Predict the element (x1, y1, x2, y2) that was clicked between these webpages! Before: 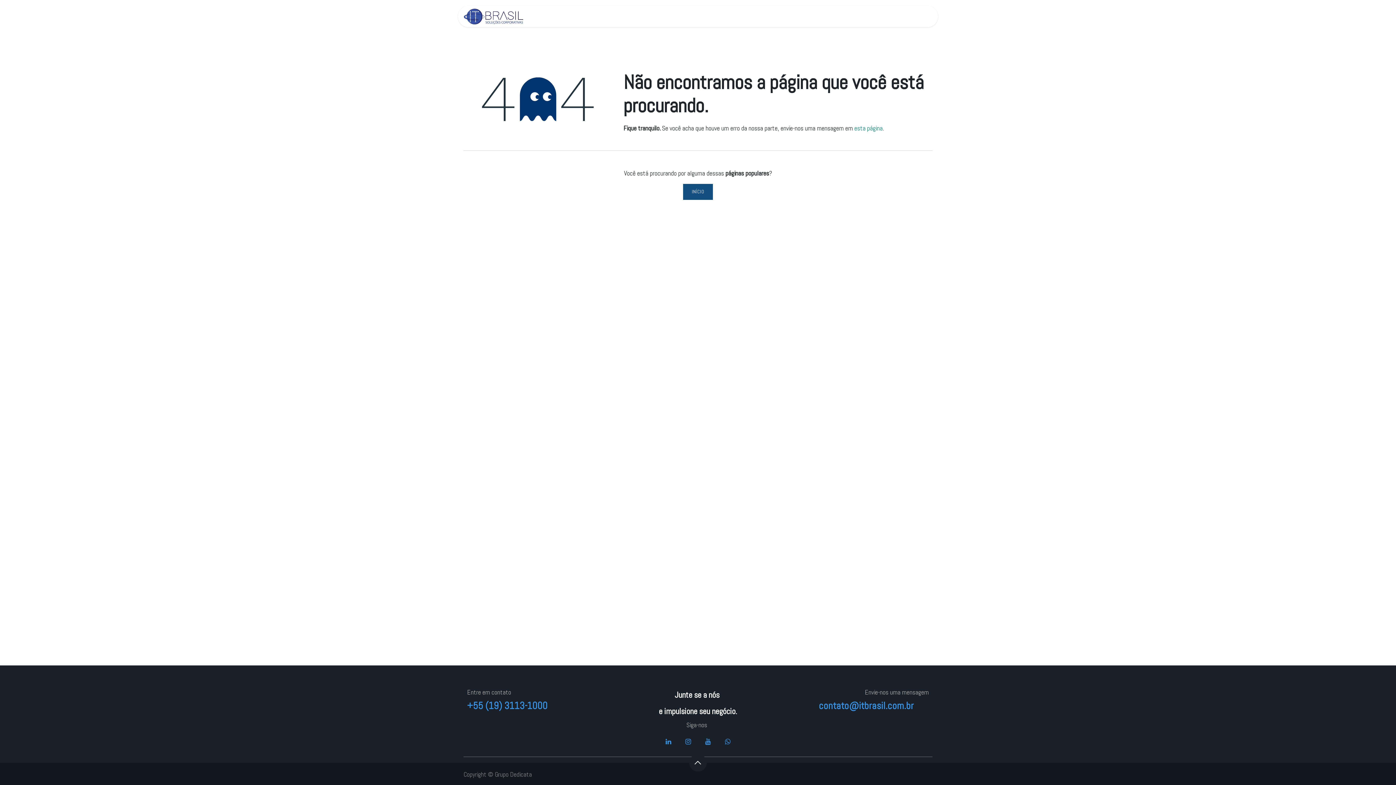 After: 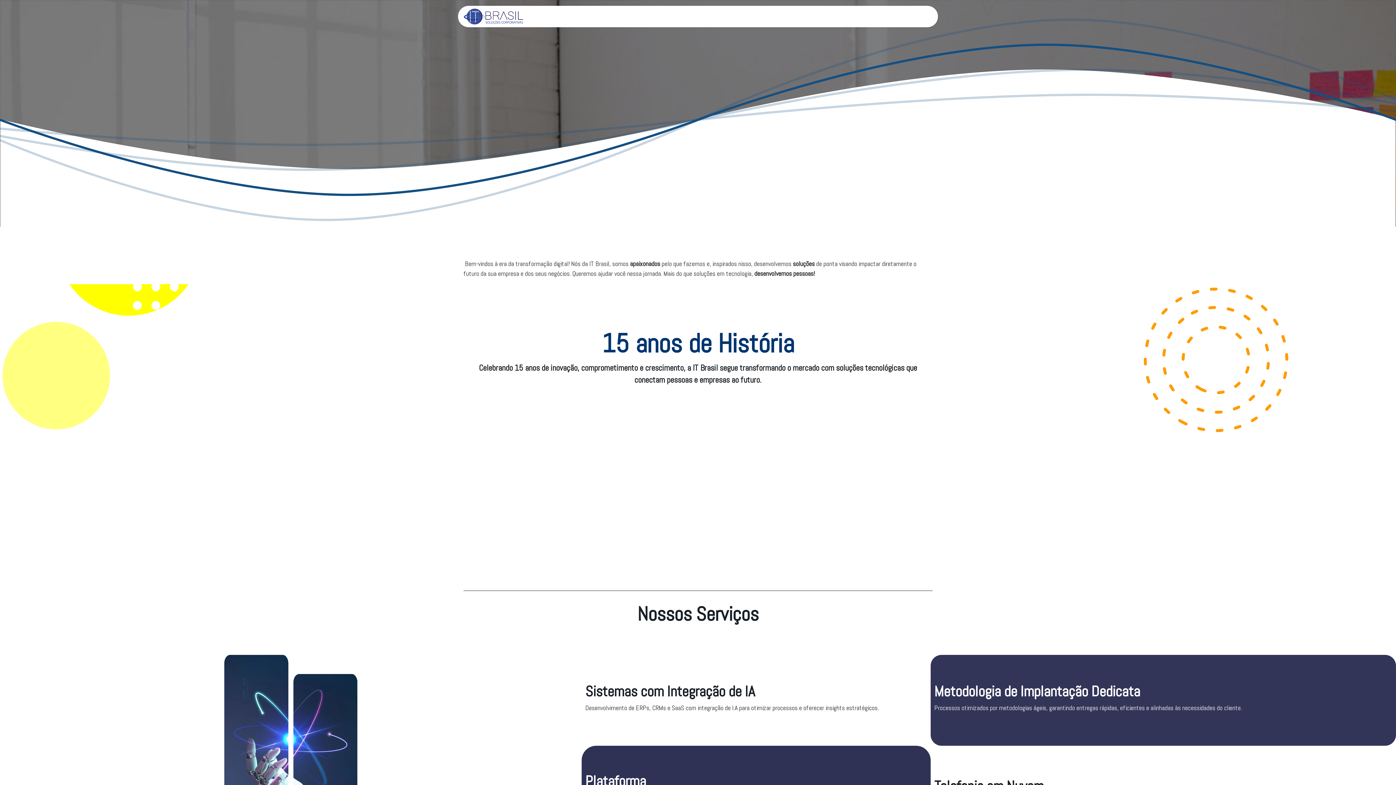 Action: bbox: (532, 8, 559, 24) label: Início